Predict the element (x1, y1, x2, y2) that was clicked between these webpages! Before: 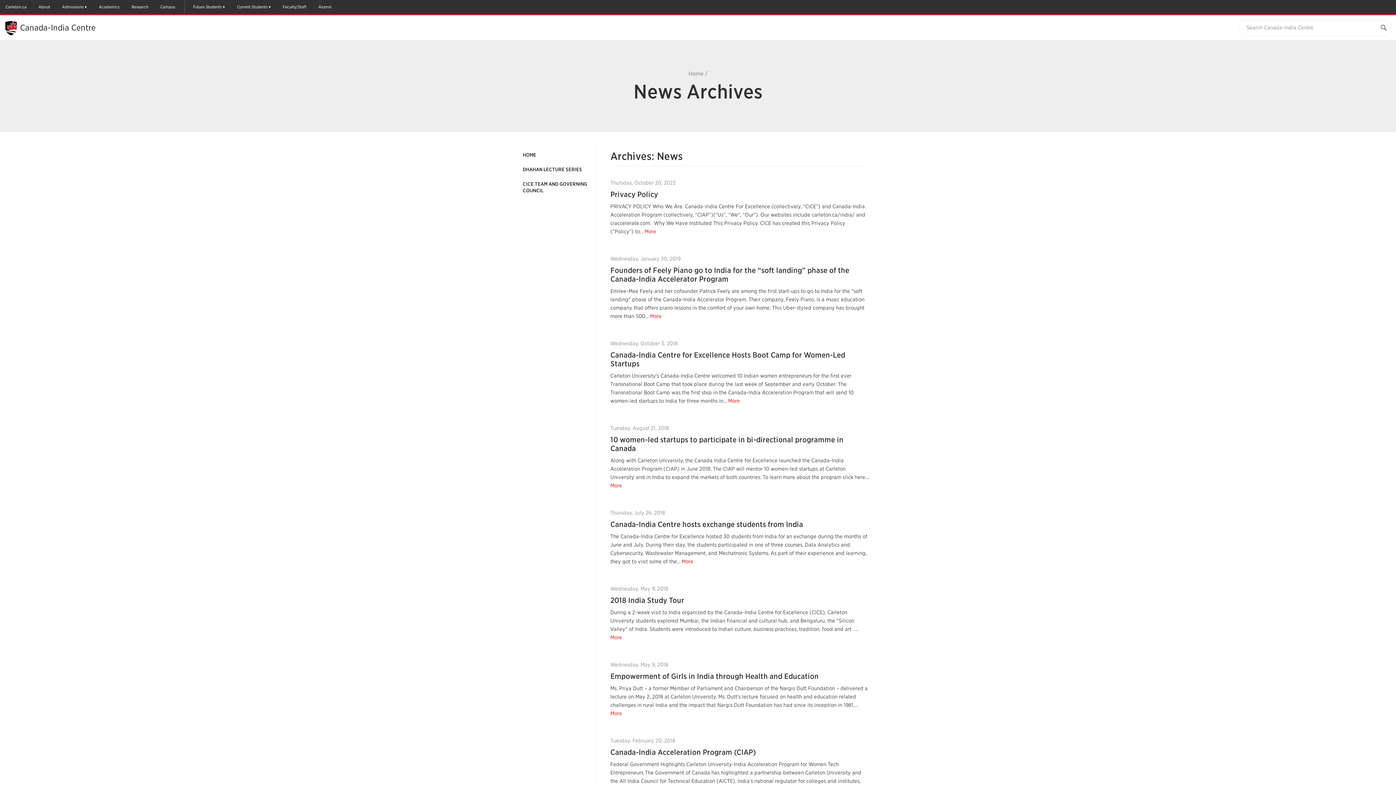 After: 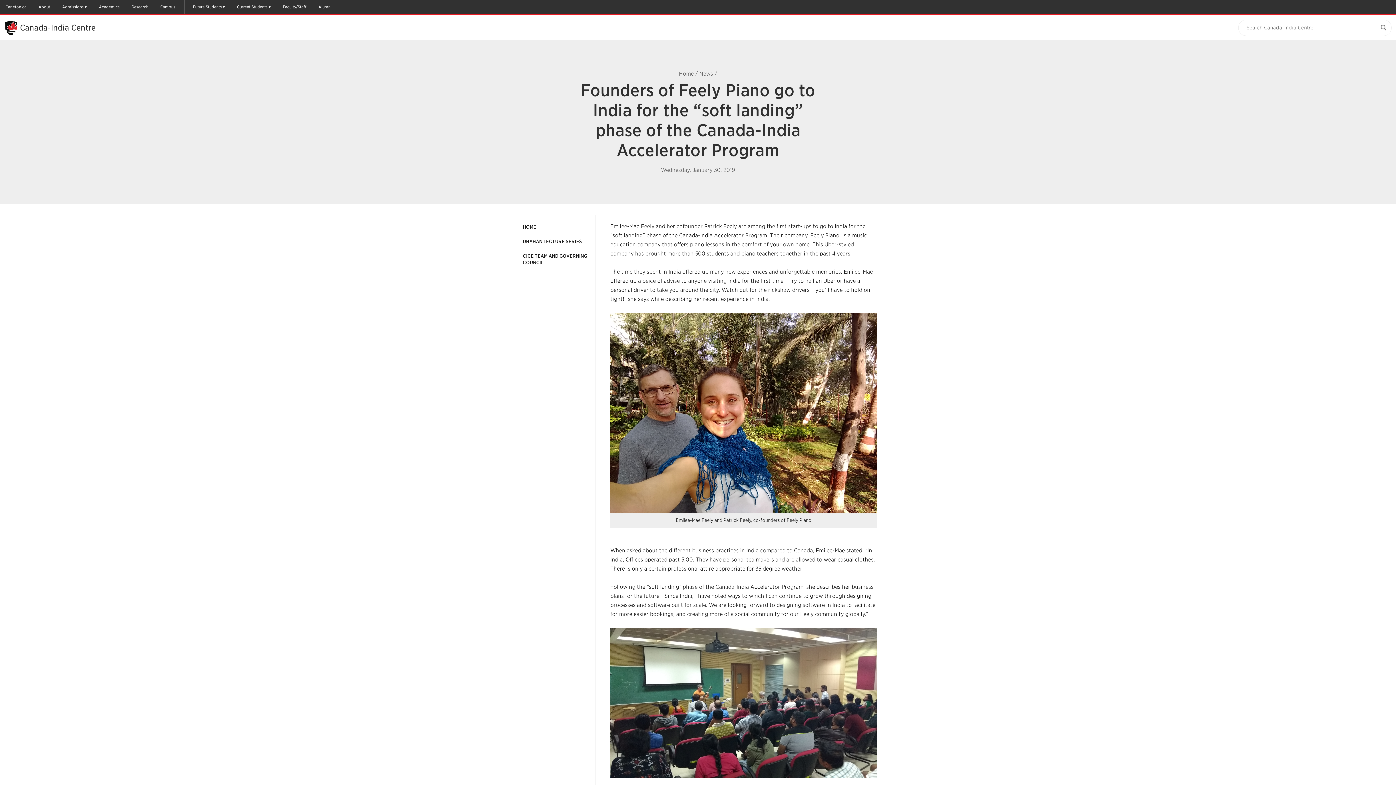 Action: bbox: (603, 248, 877, 326) label: Wednesday, January 30, 2019

Founders of Feely Piano go to India for the “soft landing” phase of the Canada-India Accelerator Program

Emilee-Mae Feely and her cofounder Patrick Feely are among the first start-ups to go to India for the "soft landing" phase of the Canada-India Accelerator Program. Their company, Feely Piano, is a music education company that offers piano lessons in the comfort of your own home. This Uber-styled company has brought more than 500... More